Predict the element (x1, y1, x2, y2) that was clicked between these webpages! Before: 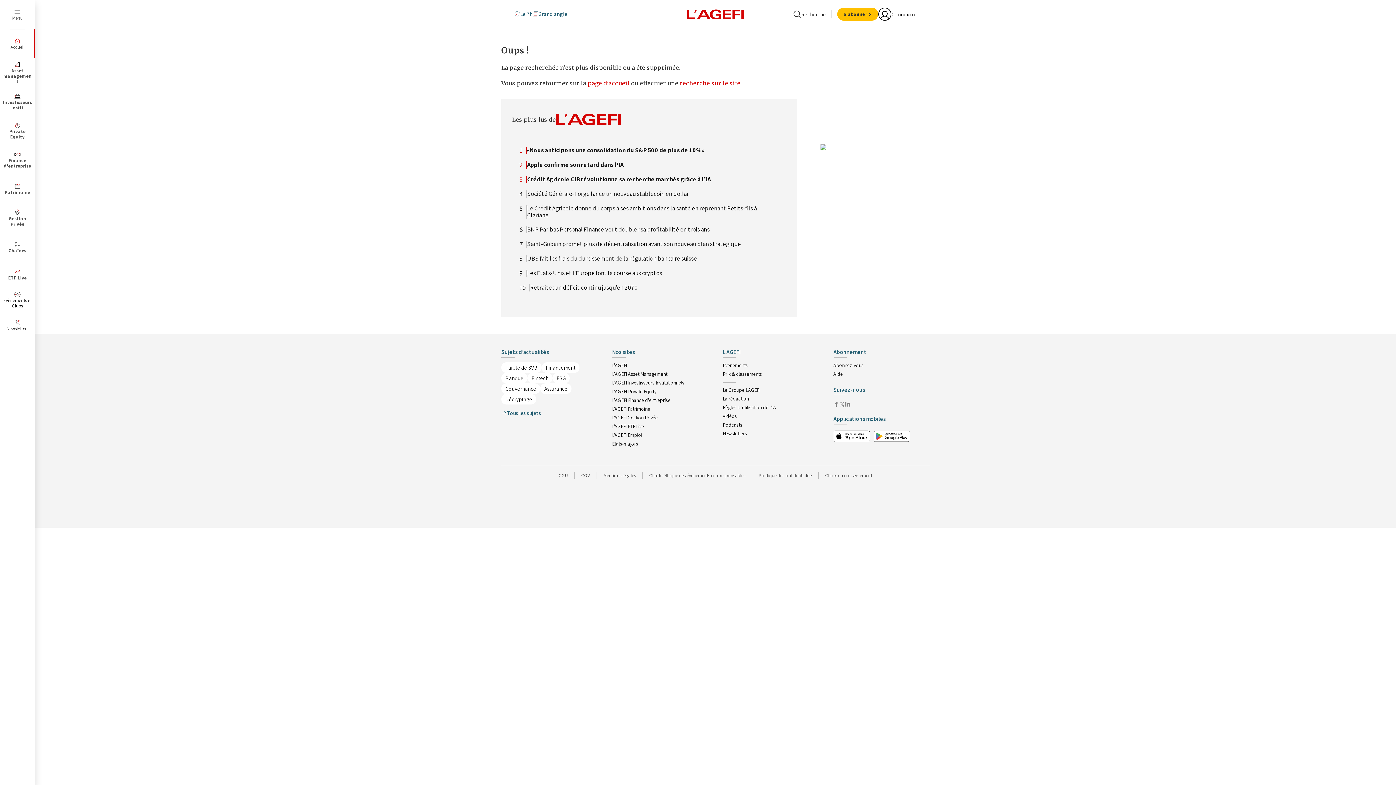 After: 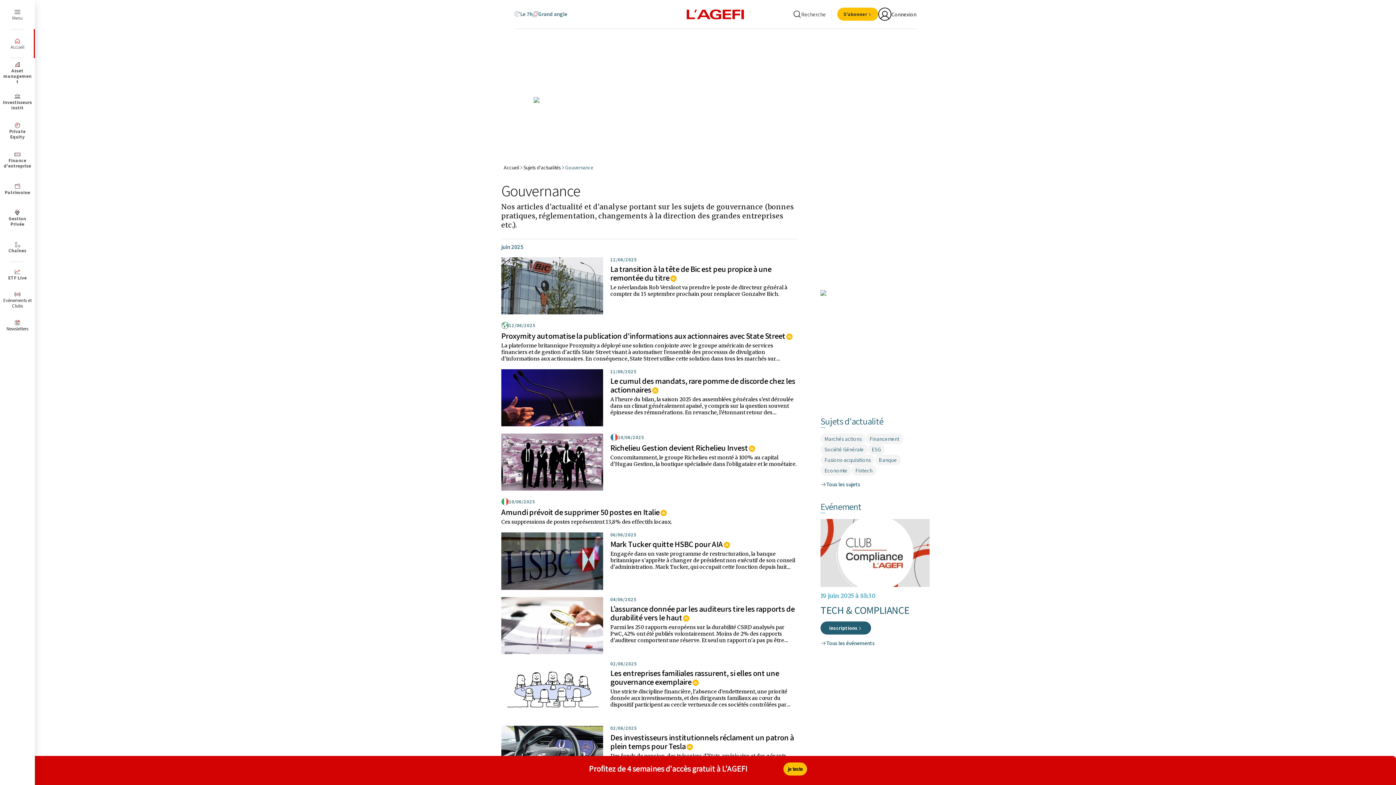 Action: bbox: (501, 383, 540, 394) label: Gouvernance